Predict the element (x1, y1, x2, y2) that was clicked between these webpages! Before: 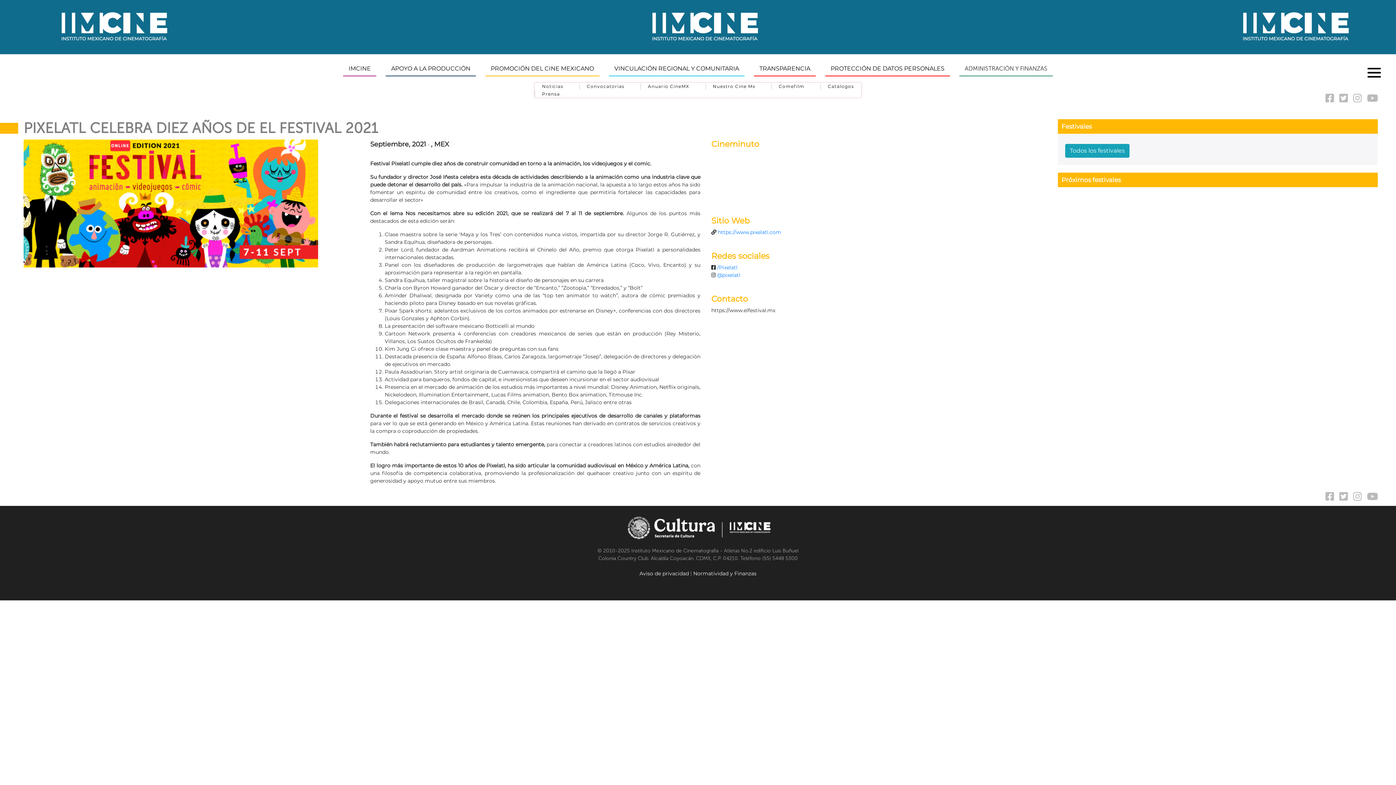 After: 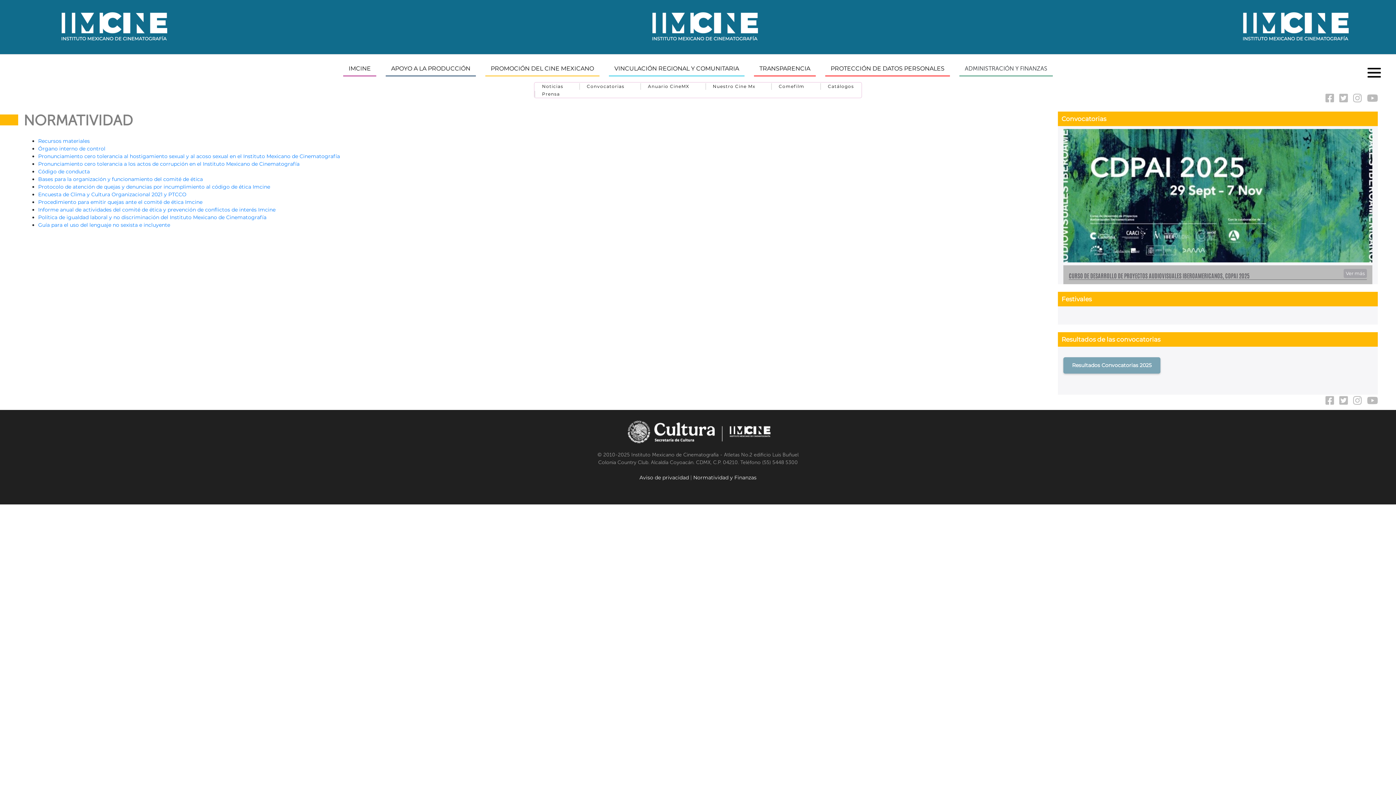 Action: bbox: (693, 570, 756, 576) label: Normatividad y Finanzas